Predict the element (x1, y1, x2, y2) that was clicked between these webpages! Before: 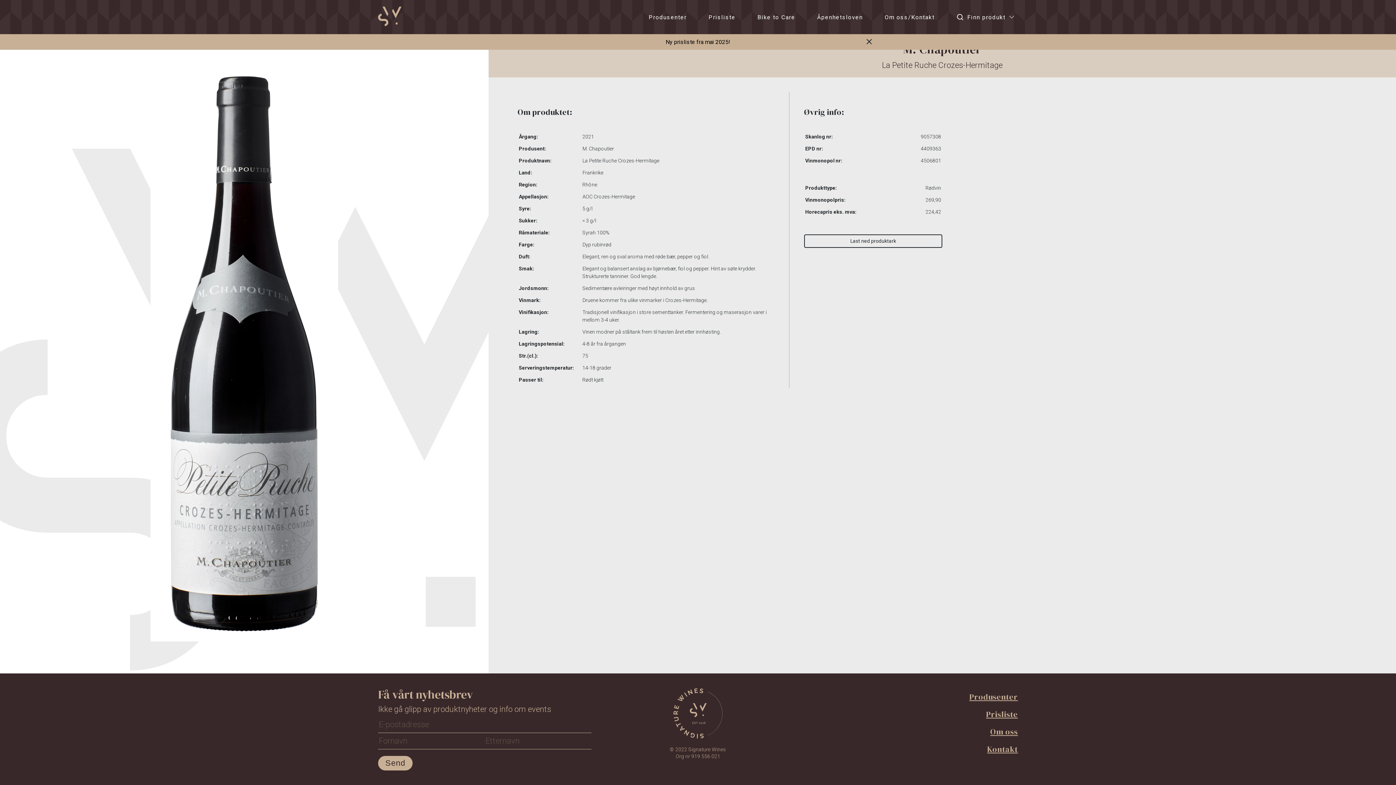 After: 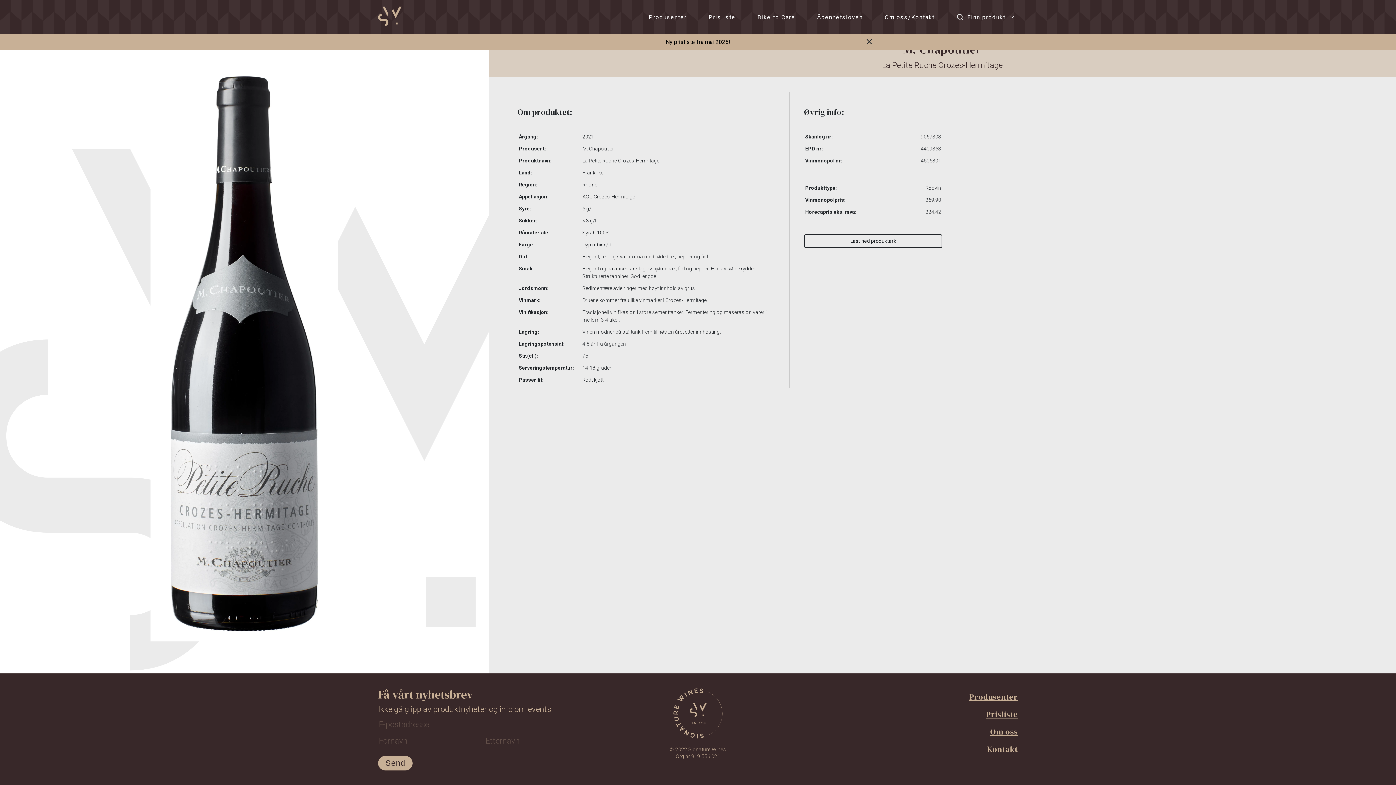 Action: bbox: (804, 234, 942, 248) label: Last ned produktark